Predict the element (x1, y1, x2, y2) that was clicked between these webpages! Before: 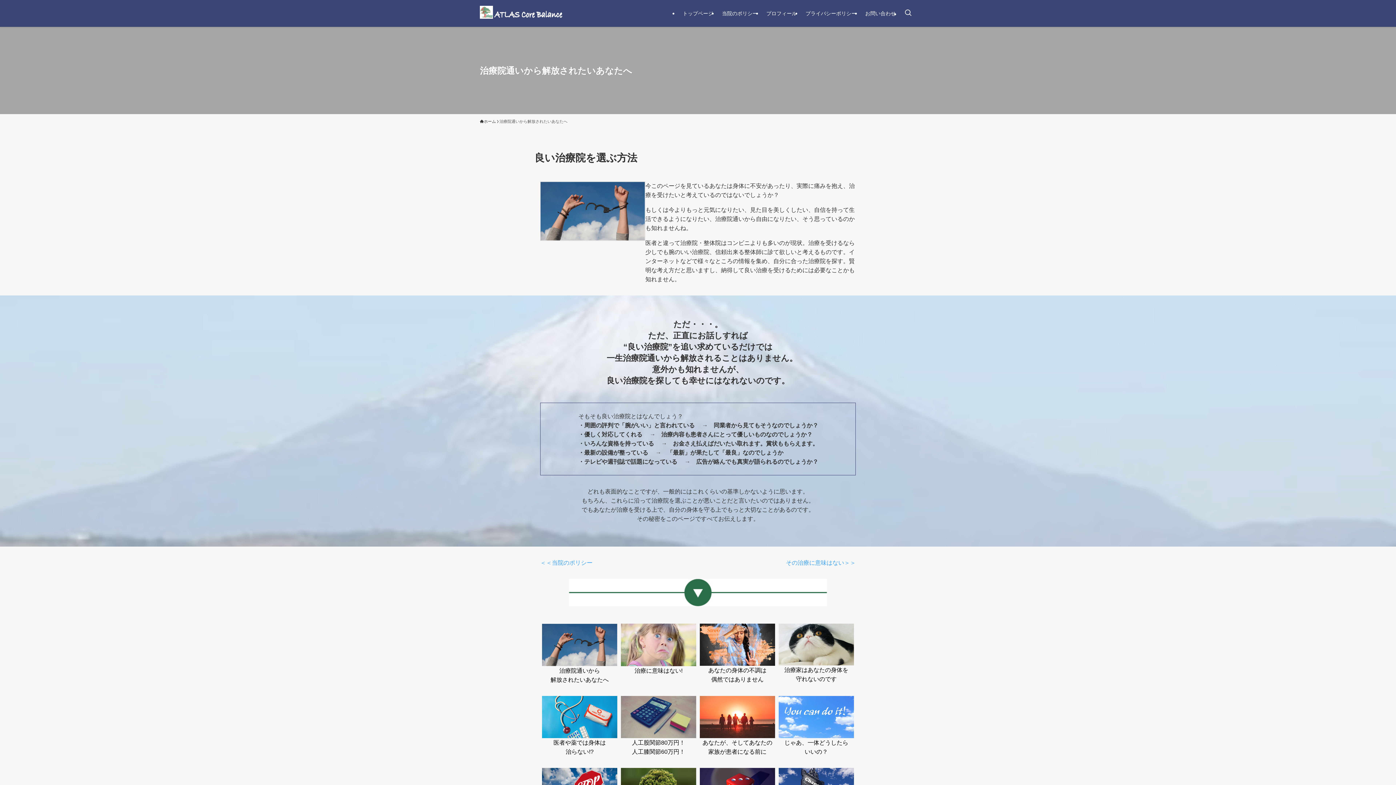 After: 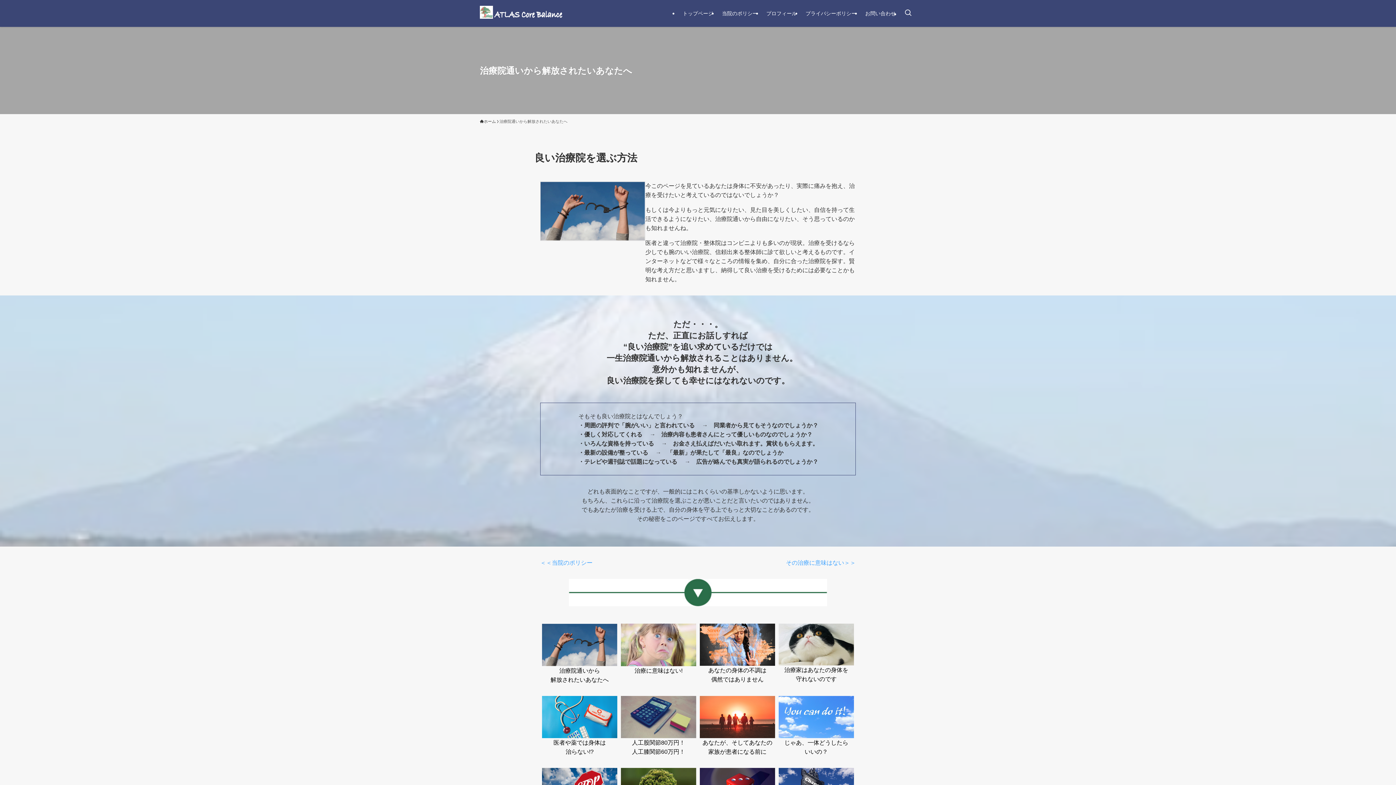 Action: bbox: (540, 623, 619, 666)